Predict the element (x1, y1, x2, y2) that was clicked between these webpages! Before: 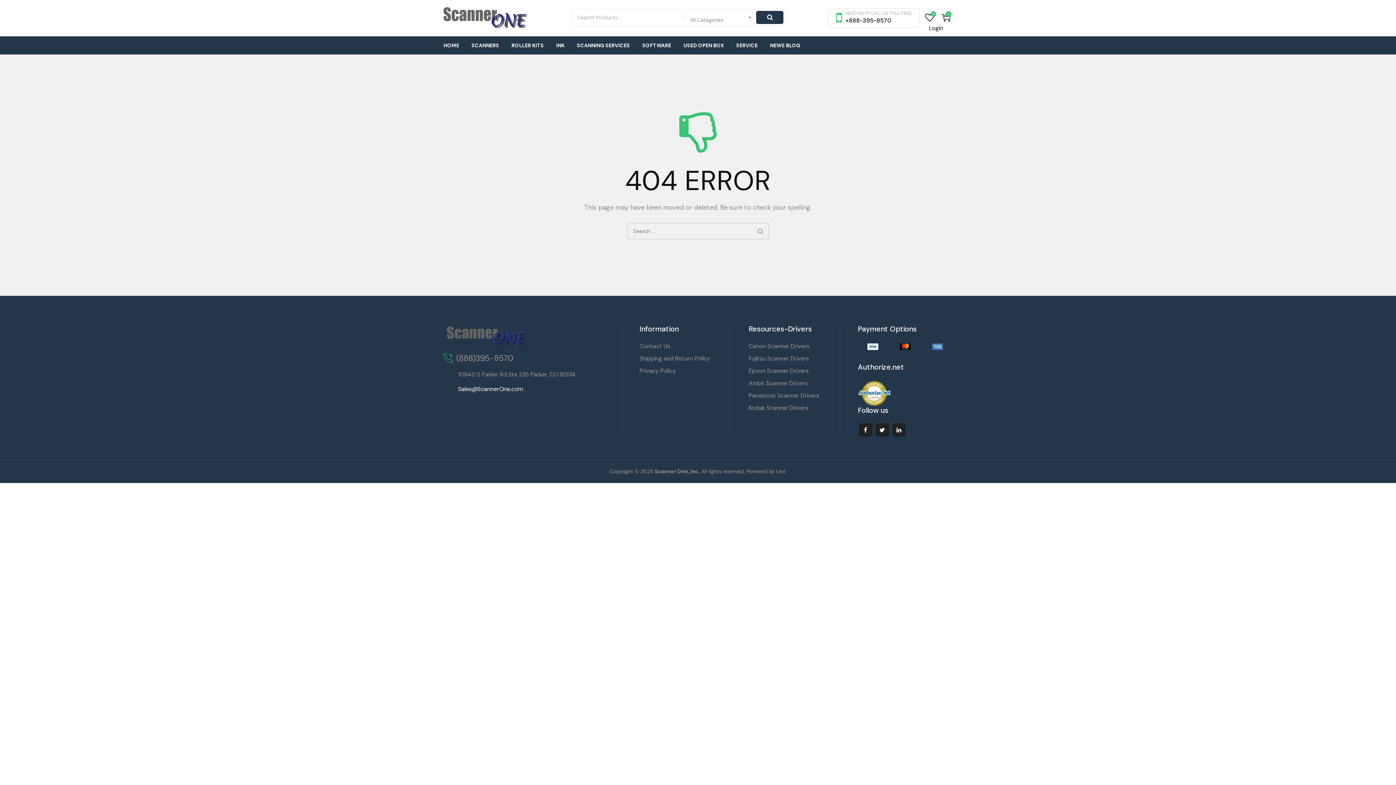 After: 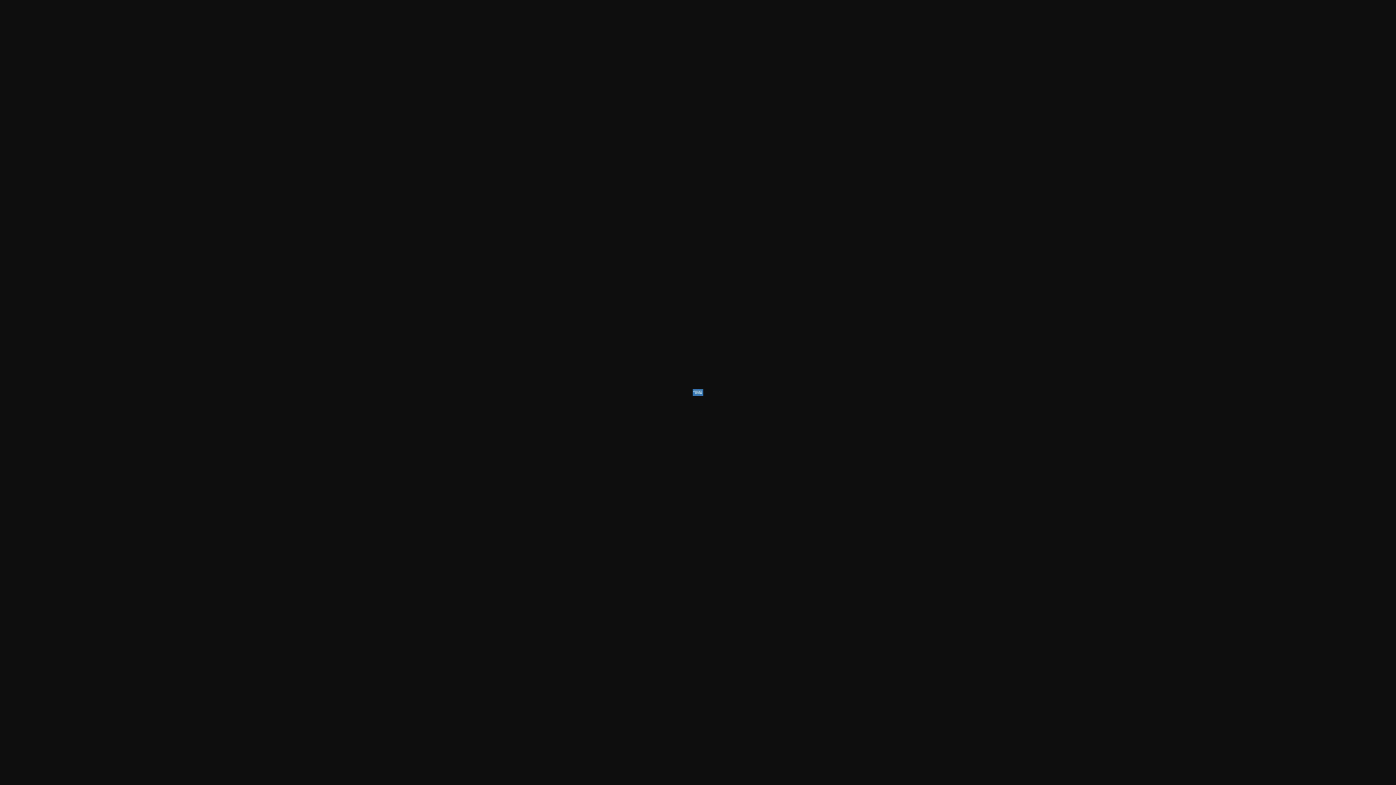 Action: bbox: (932, 342, 943, 350)